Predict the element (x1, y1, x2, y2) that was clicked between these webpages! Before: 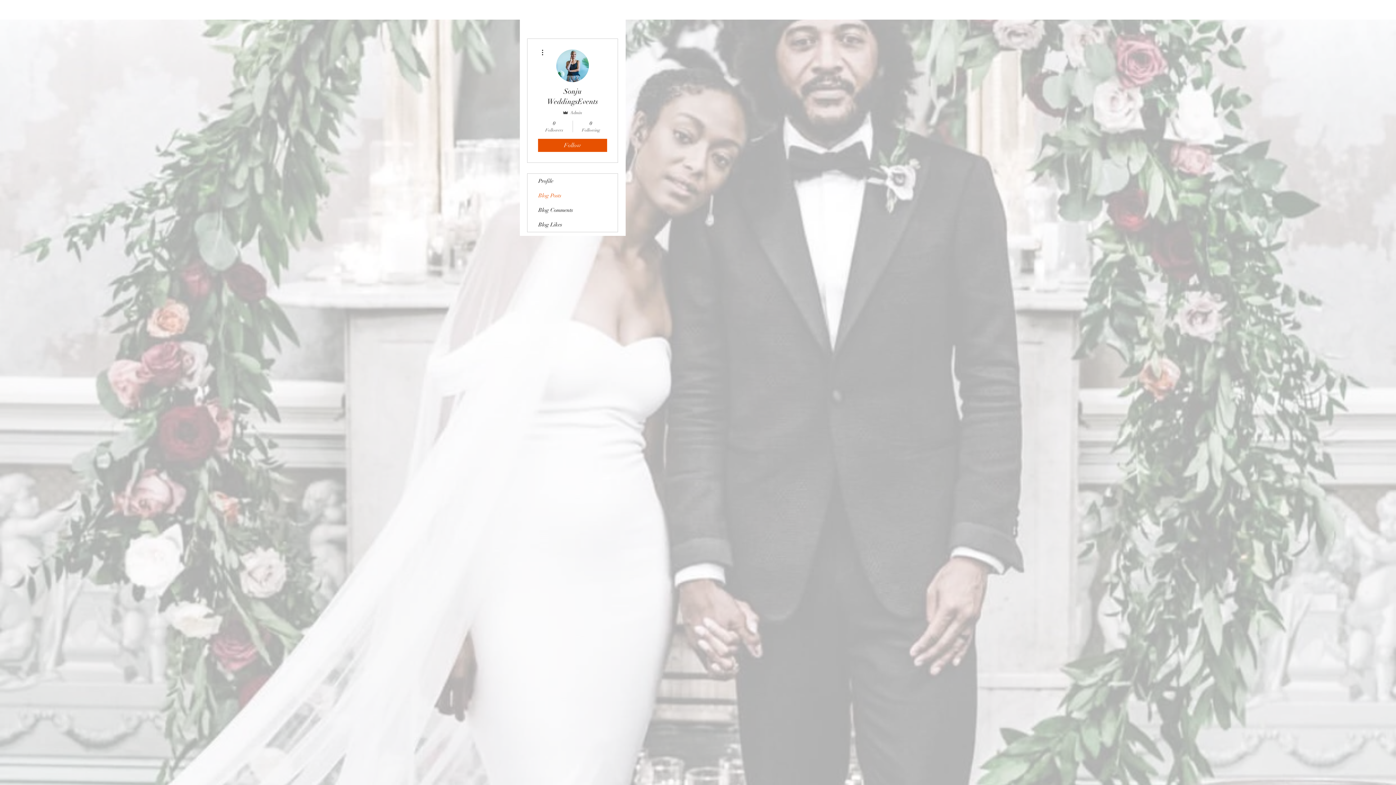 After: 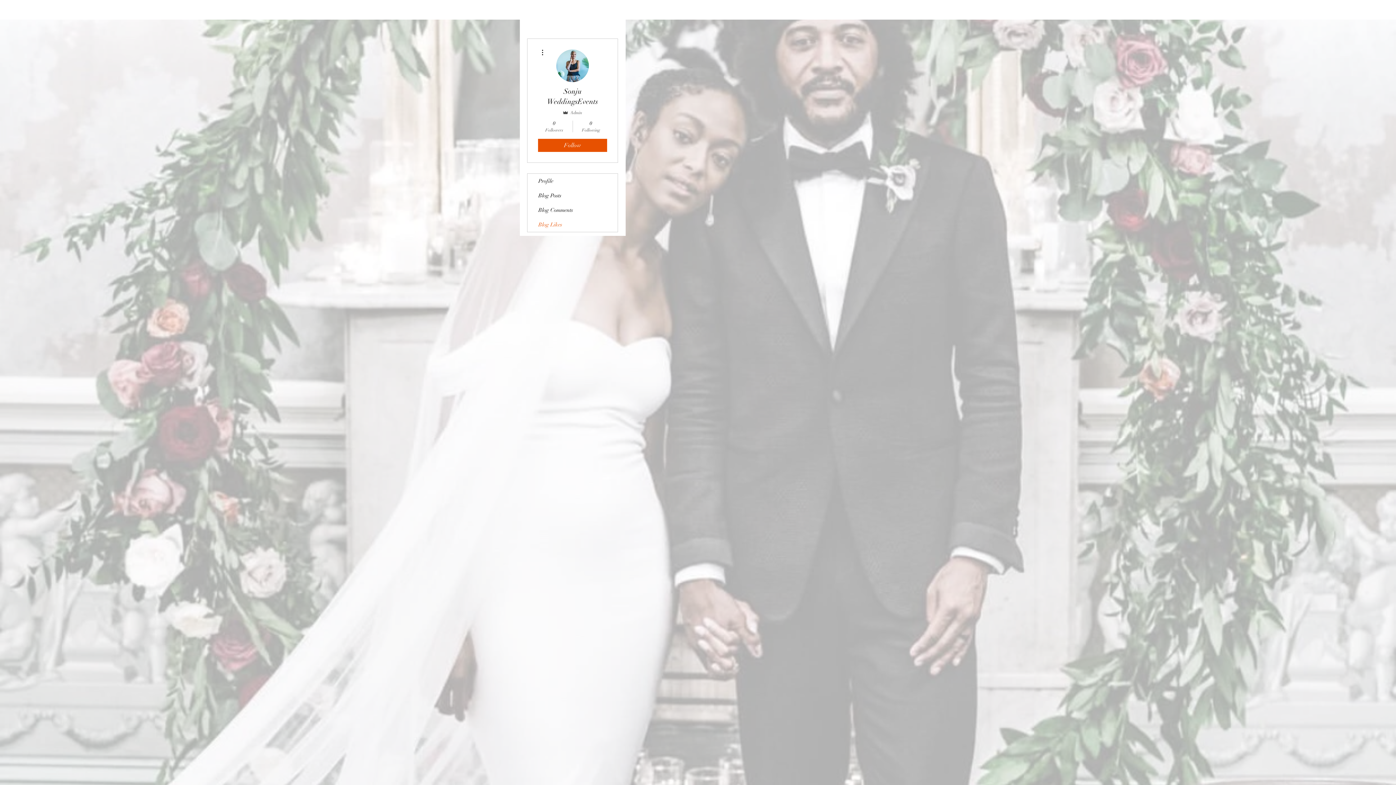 Action: bbox: (527, 217, 617, 232) label: Blog Likes